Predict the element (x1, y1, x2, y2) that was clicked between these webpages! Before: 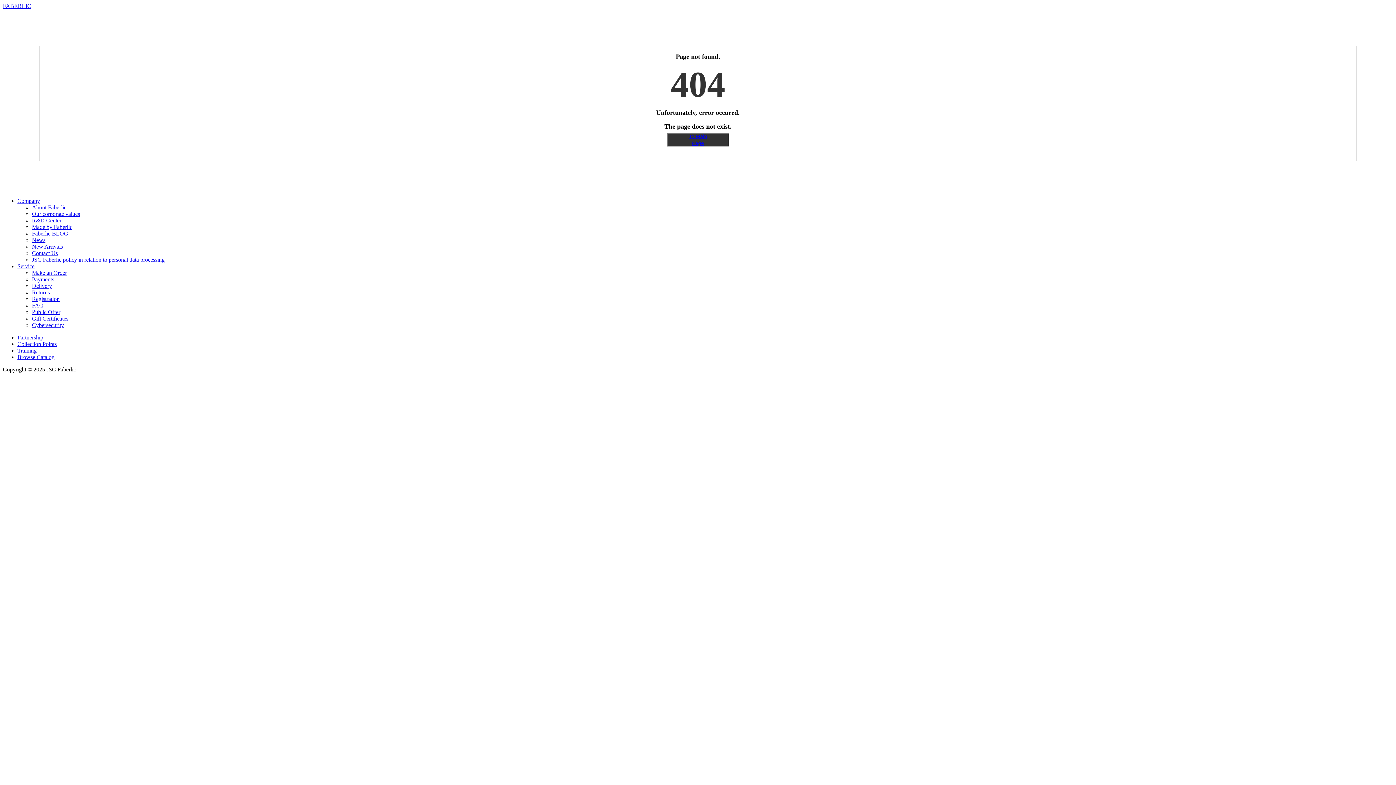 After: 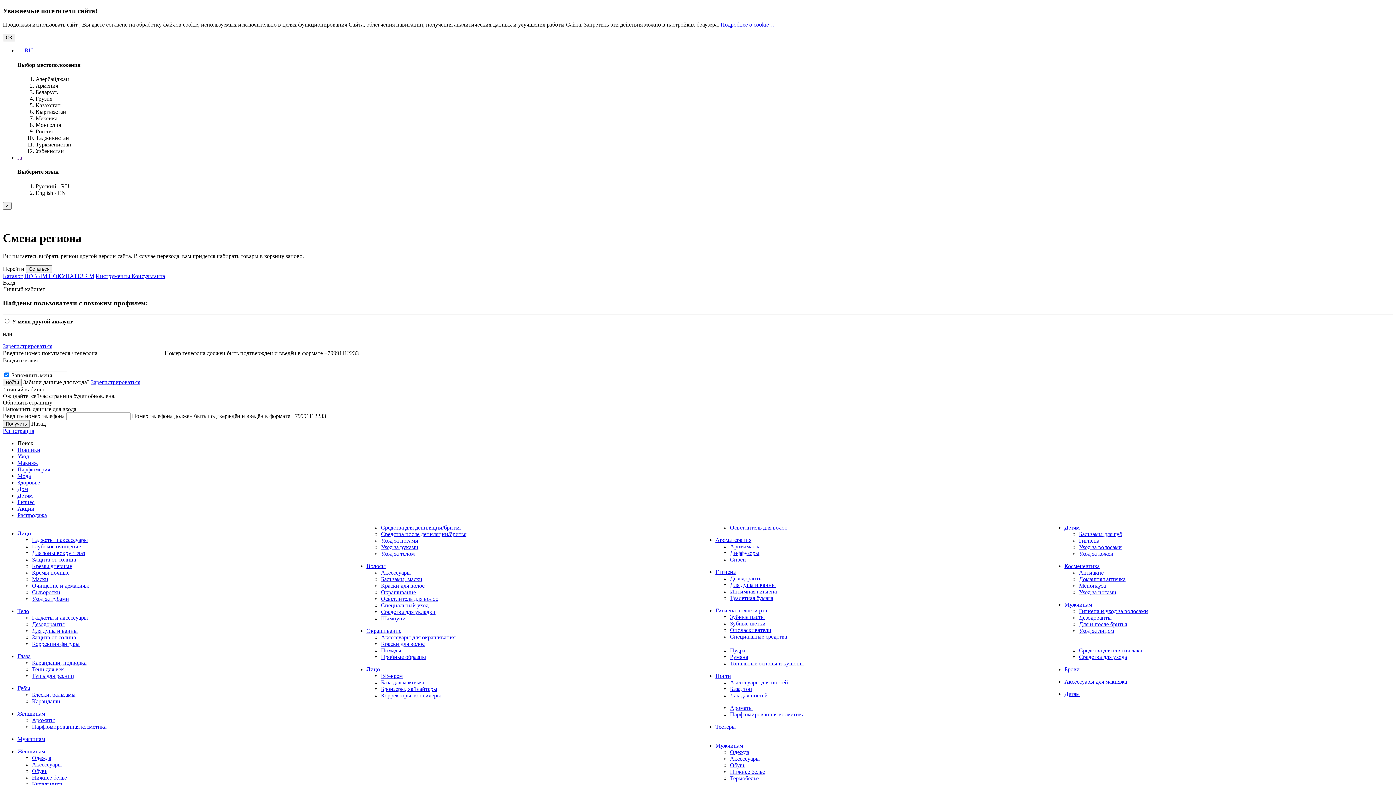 Action: label: New Arrivals bbox: (32, 243, 62, 249)